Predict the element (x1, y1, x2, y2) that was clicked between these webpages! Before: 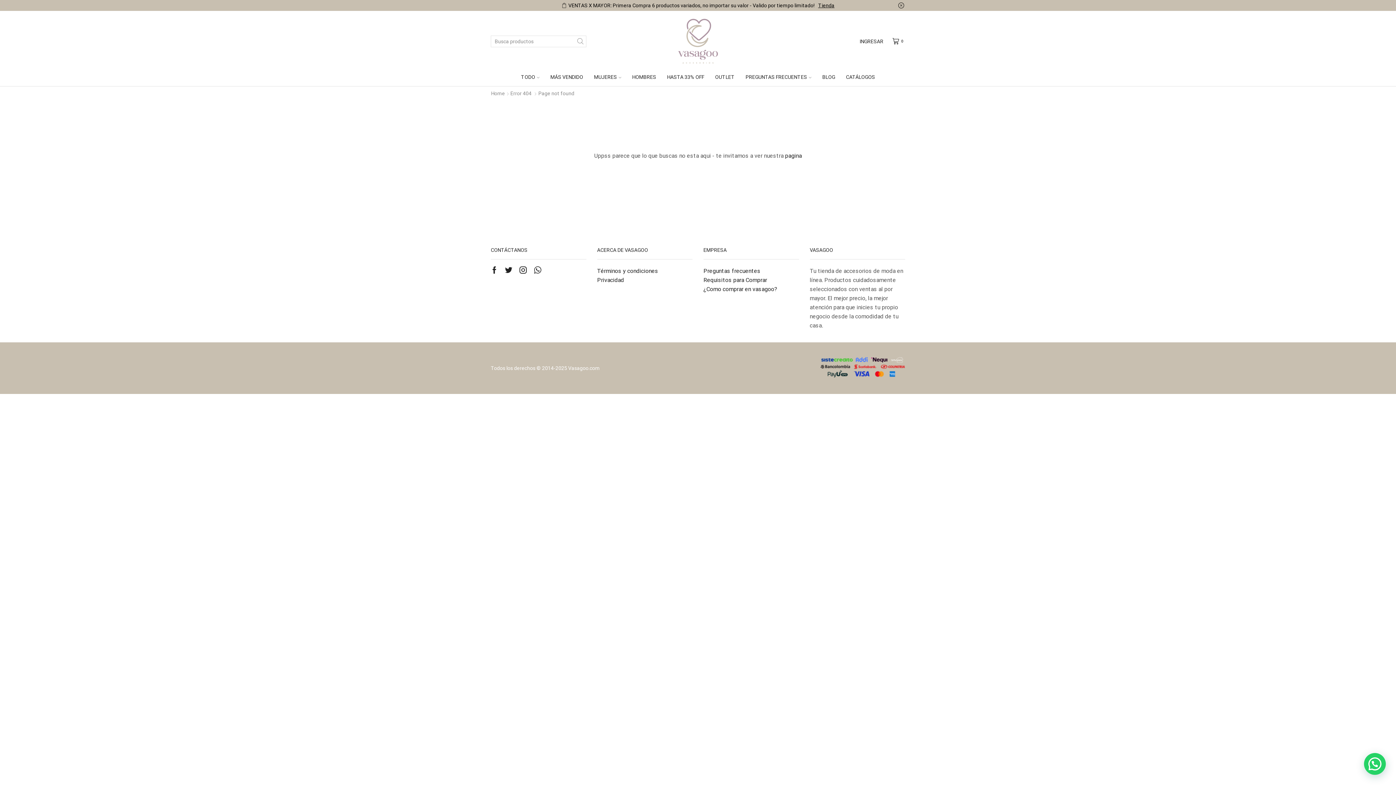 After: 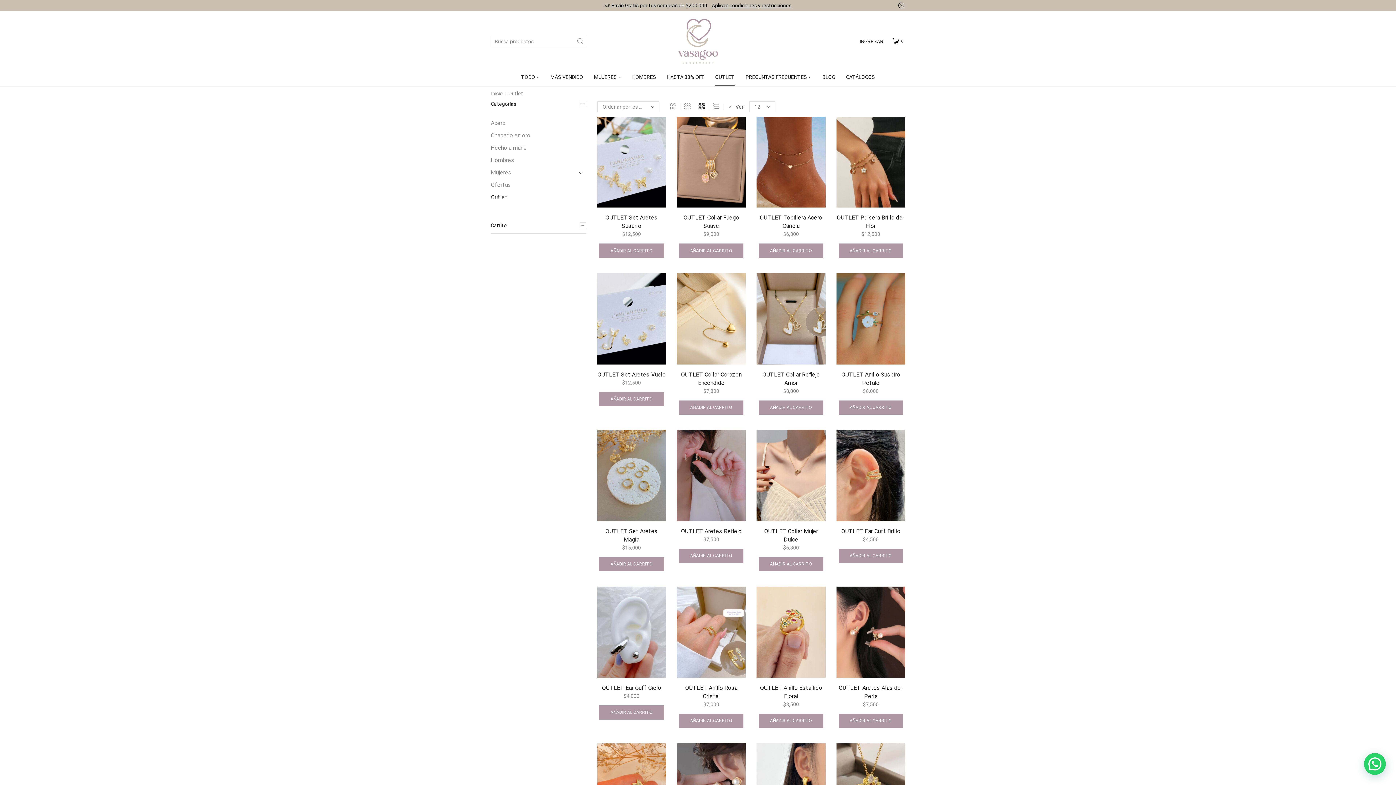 Action: bbox: (715, 71, 734, 86) label: OUTLET